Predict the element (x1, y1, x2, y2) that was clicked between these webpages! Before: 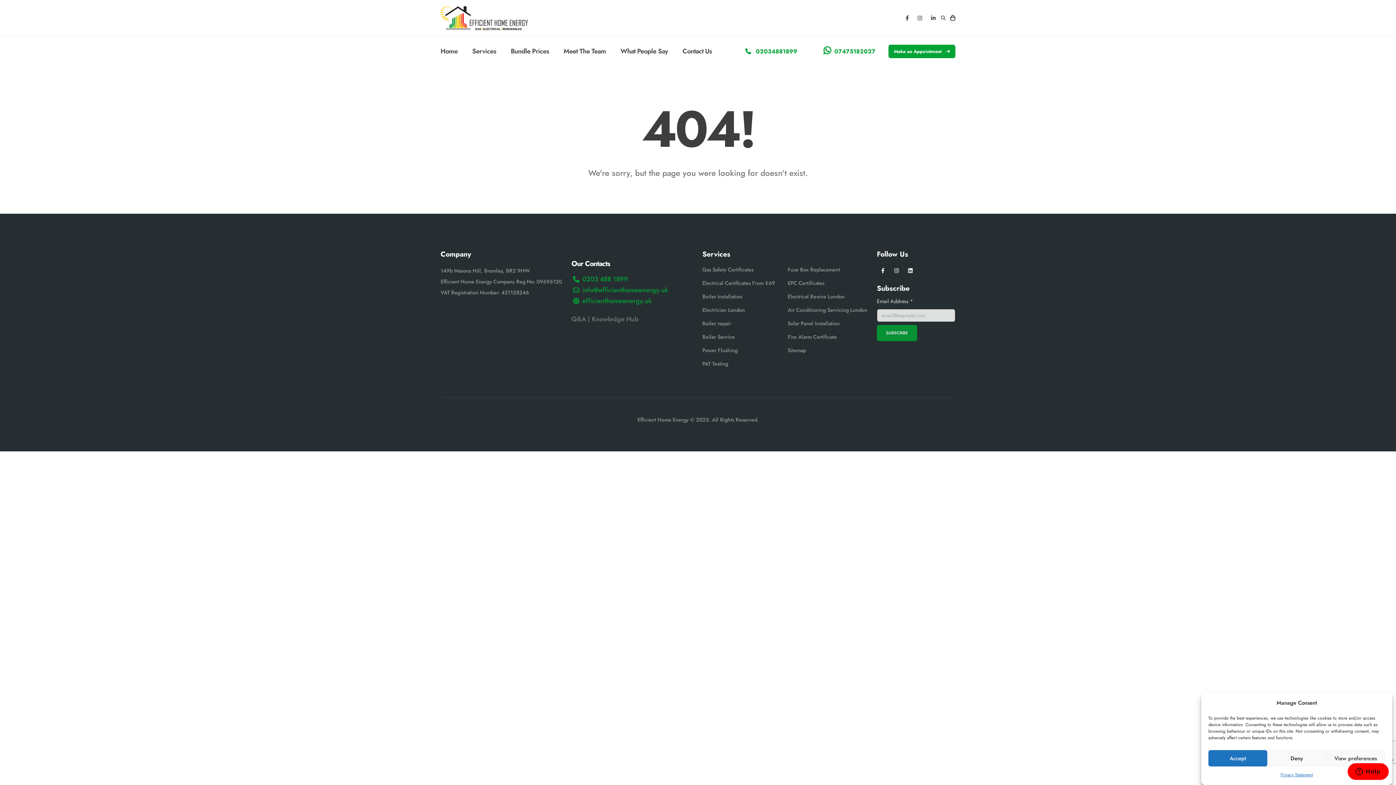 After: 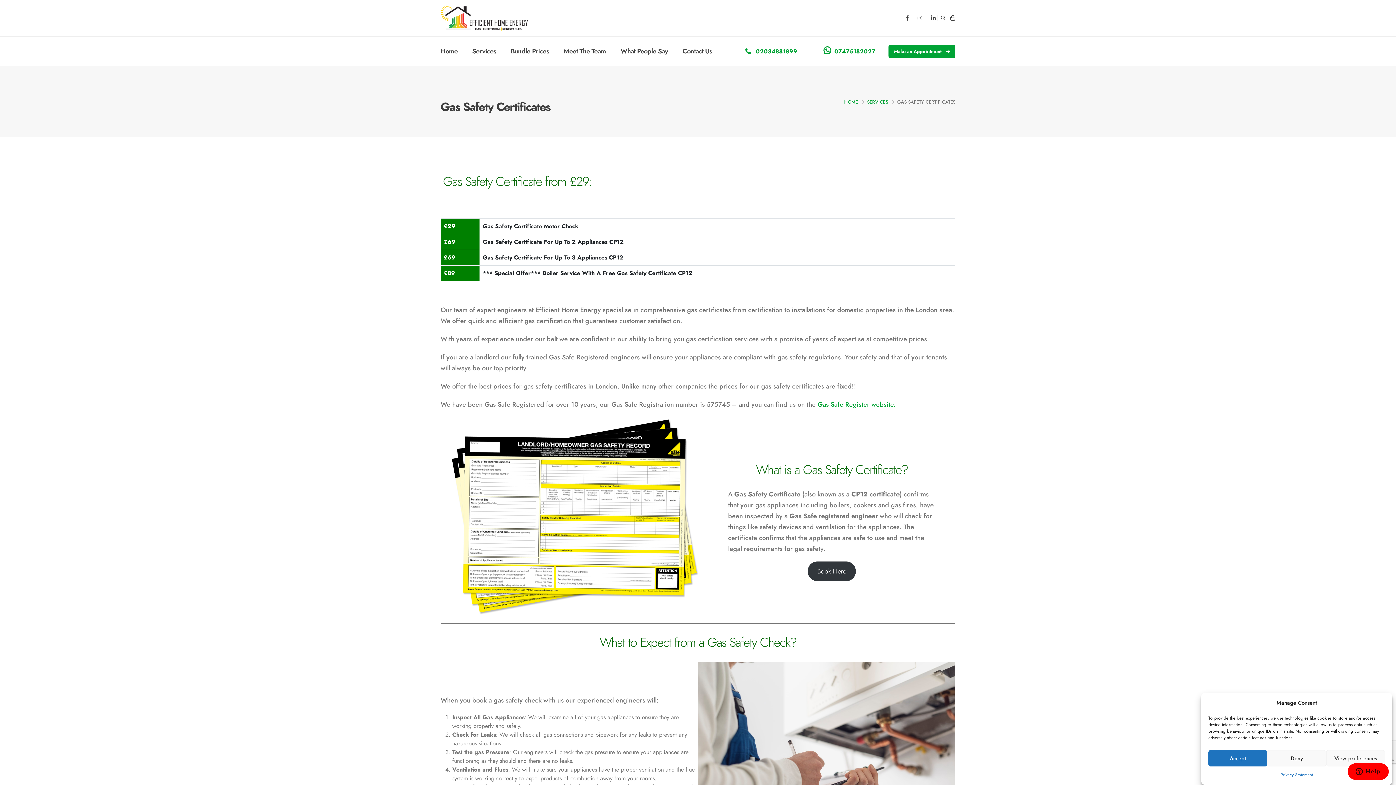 Action: bbox: (702, 266, 753, 273) label: Gas Safety Certificates